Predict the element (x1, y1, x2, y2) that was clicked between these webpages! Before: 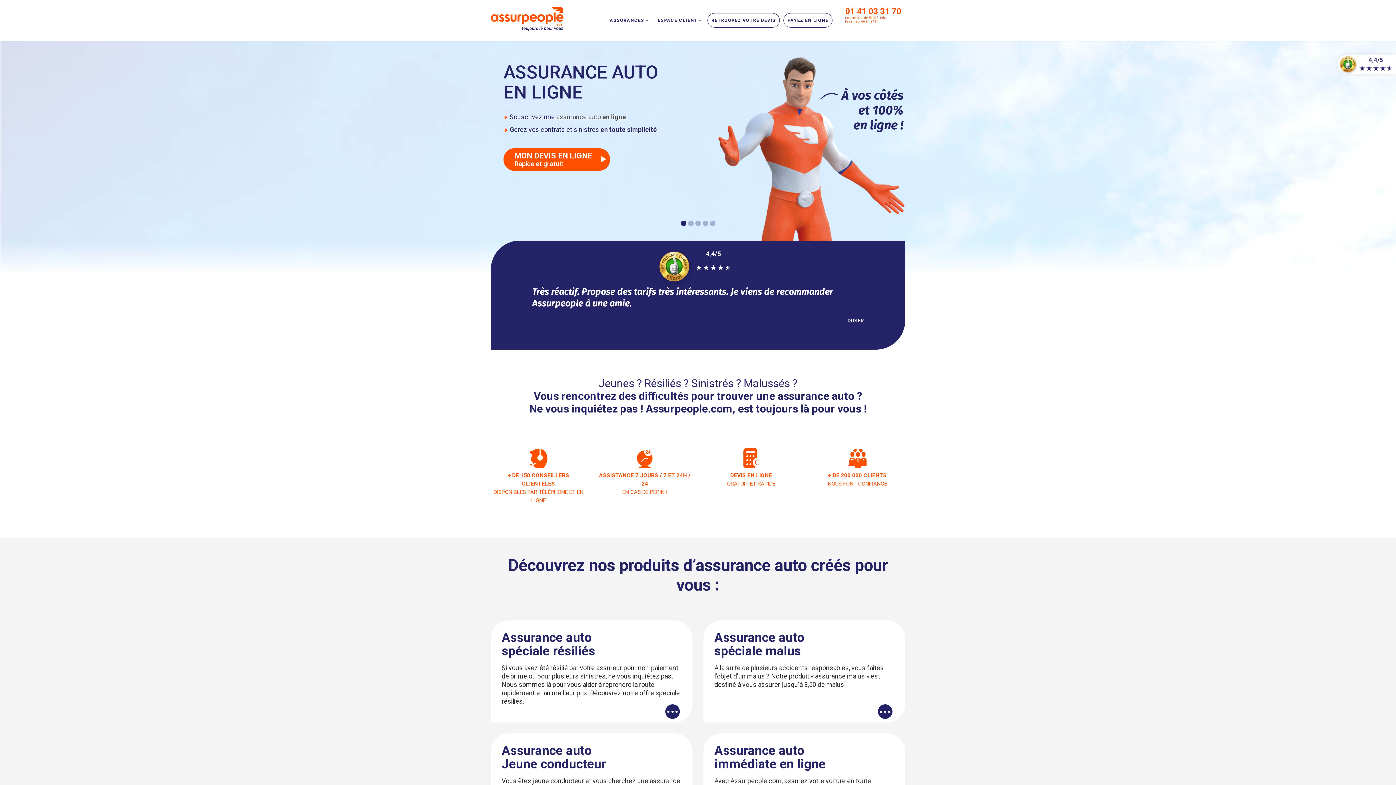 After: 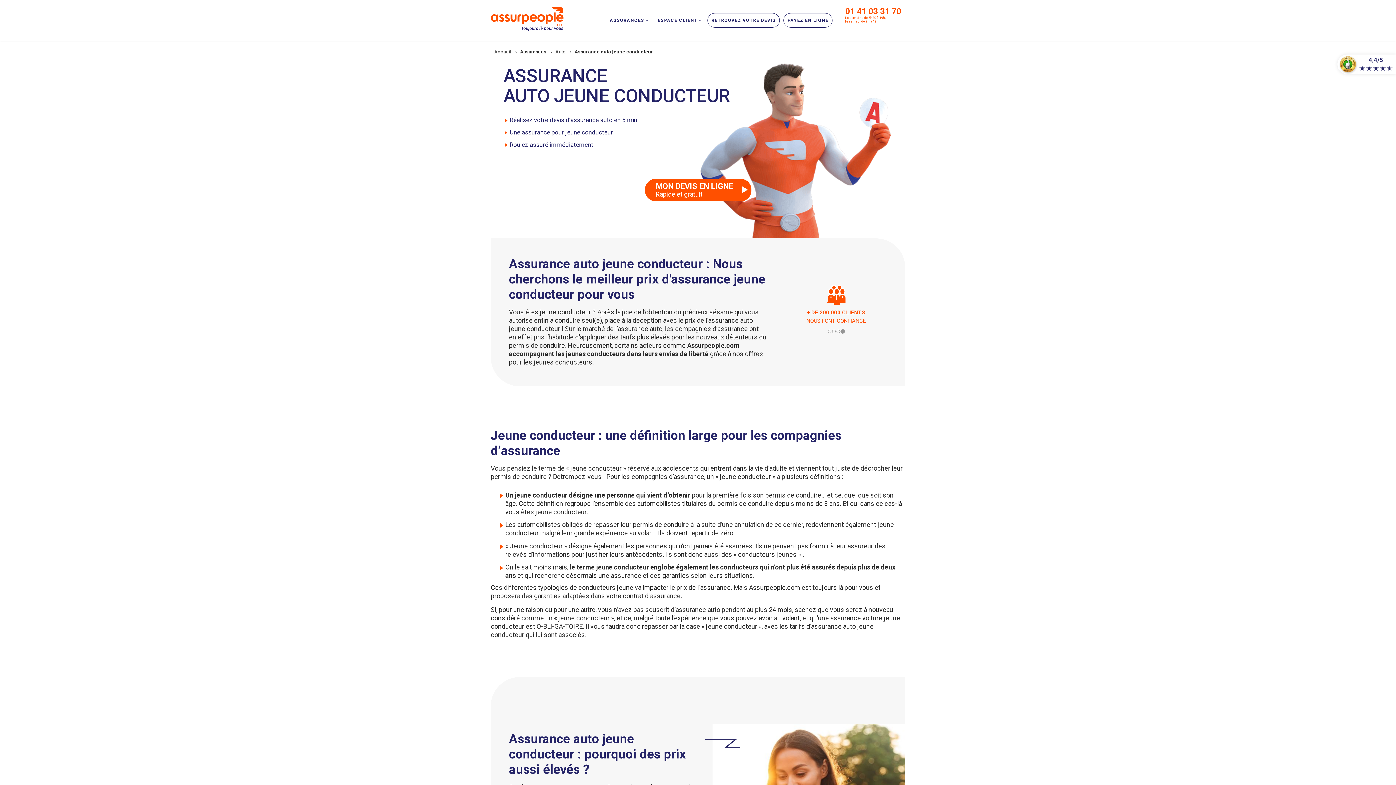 Action: label: Assurance auto
Jeune conducteur bbox: (501, 743, 606, 772)